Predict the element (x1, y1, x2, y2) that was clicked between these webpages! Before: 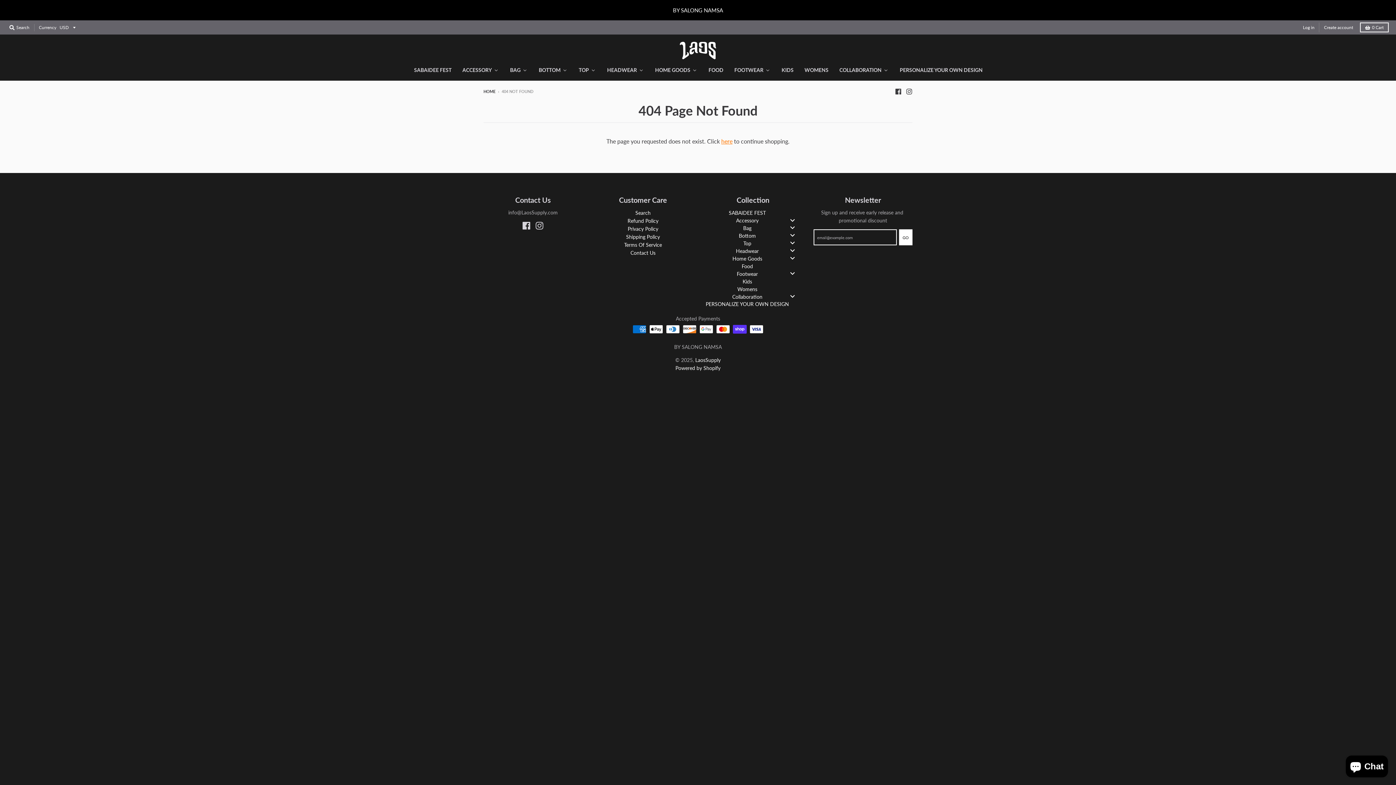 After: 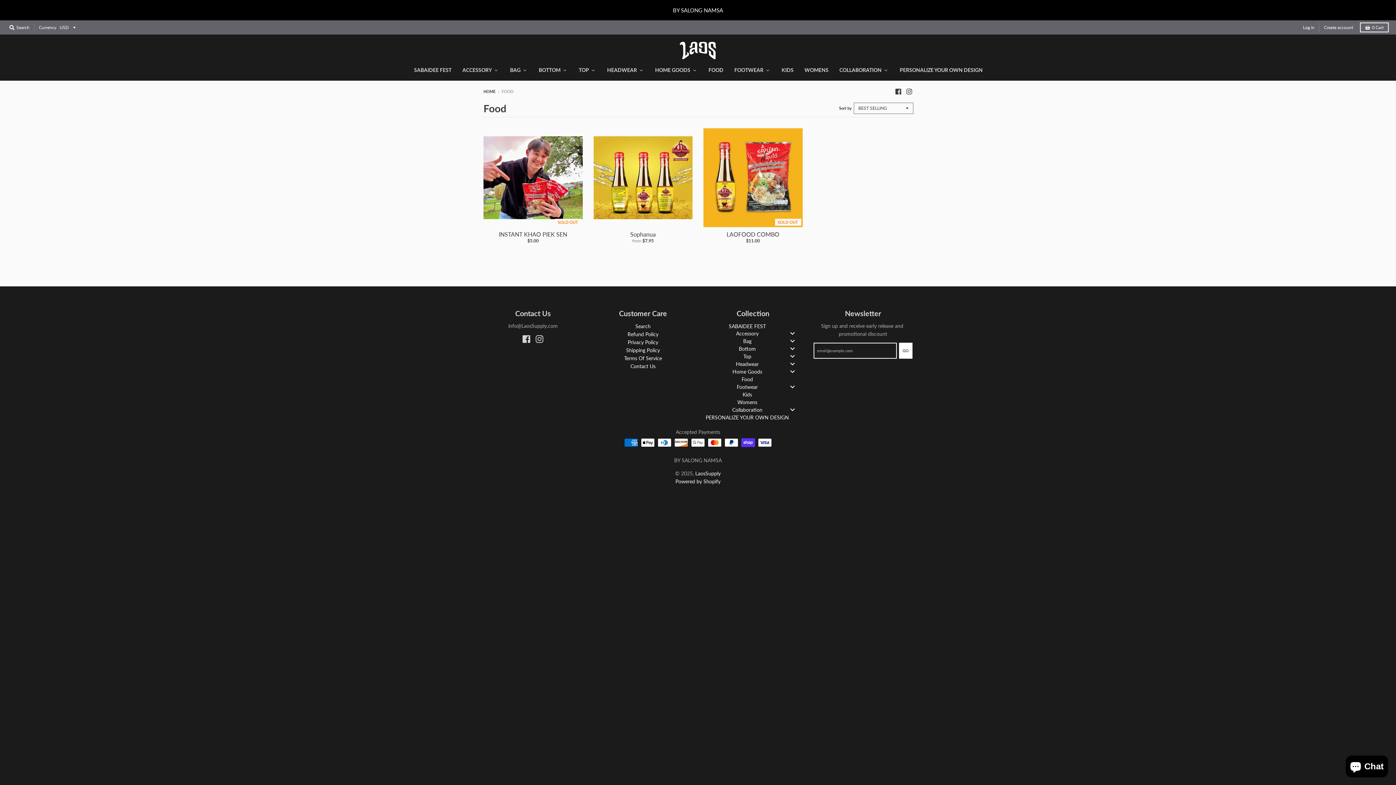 Action: label: Food bbox: (703, 262, 802, 269)